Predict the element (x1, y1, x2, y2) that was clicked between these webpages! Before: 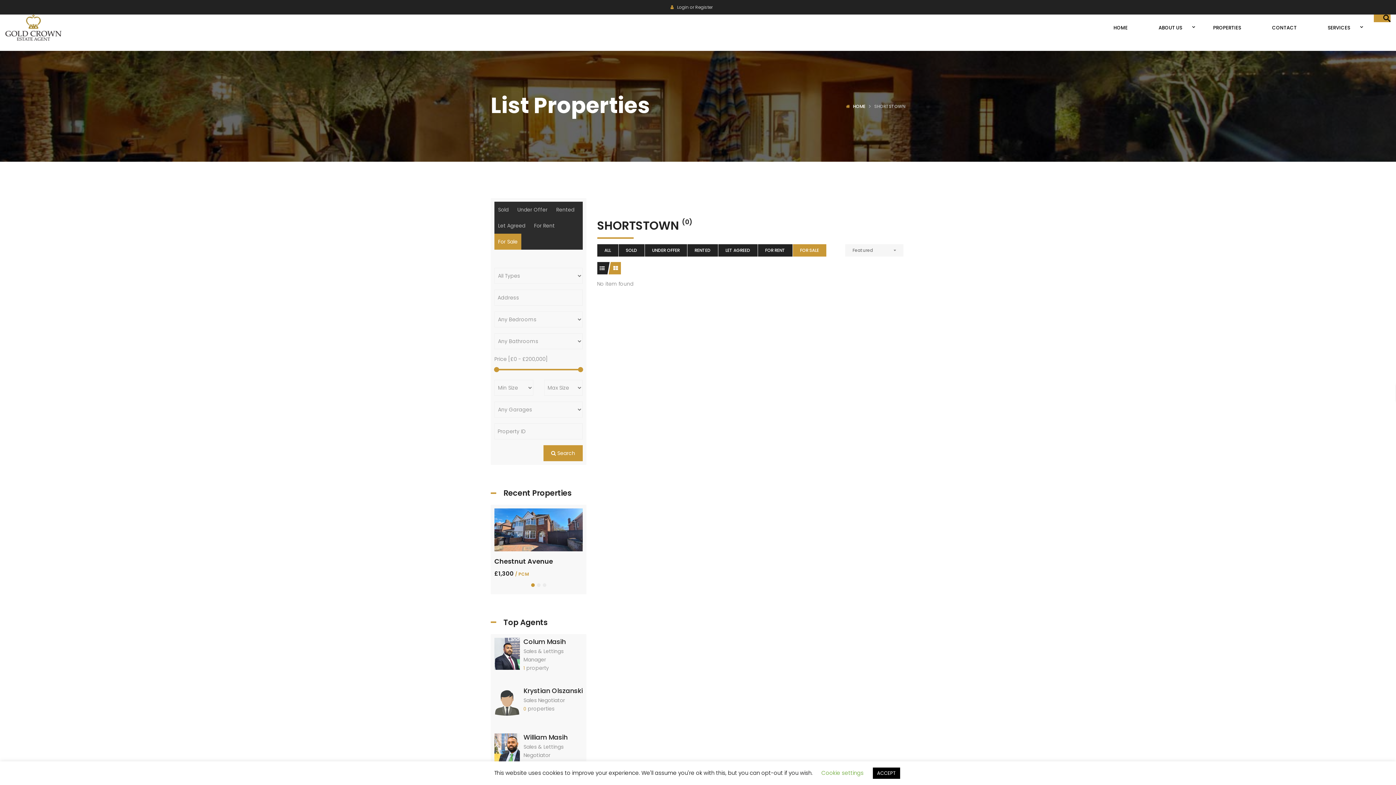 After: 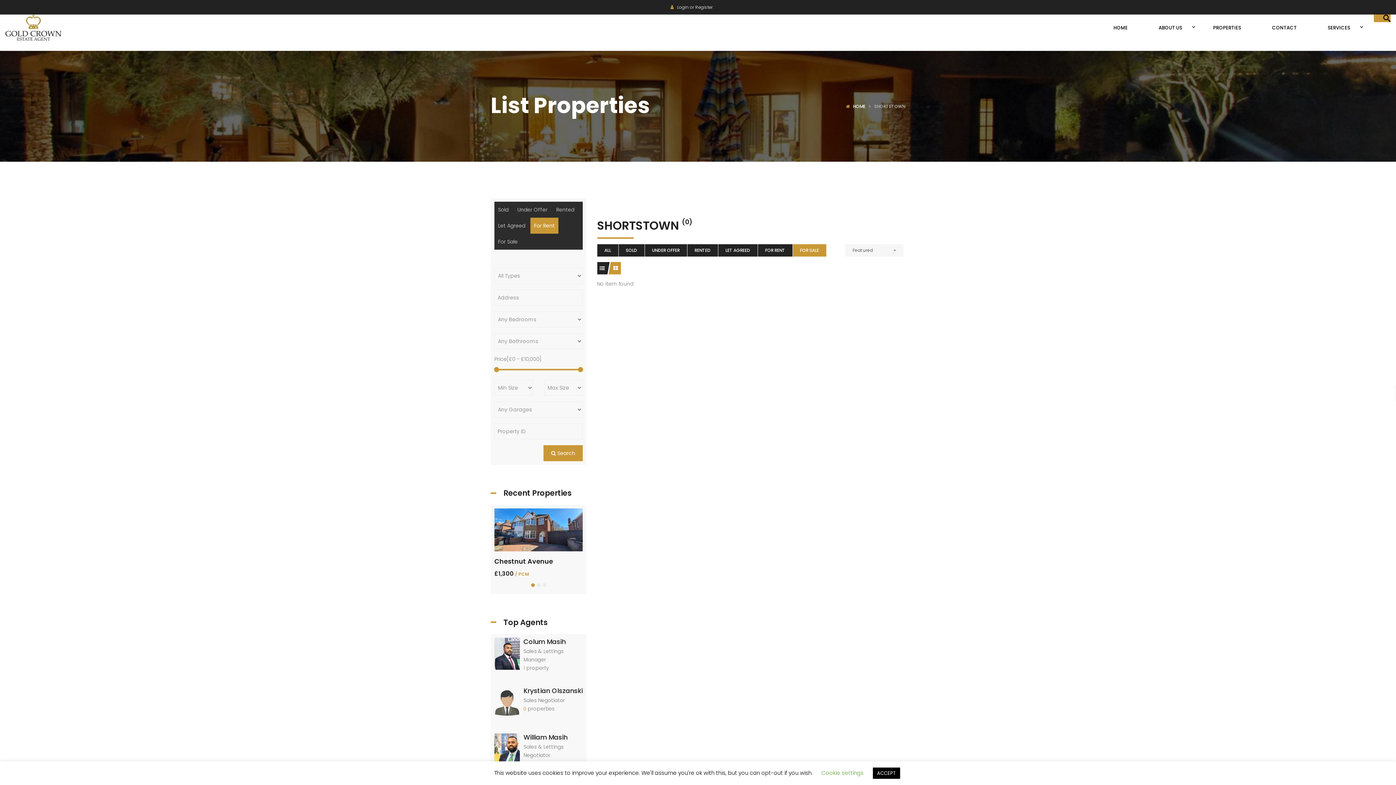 Action: bbox: (530, 217, 558, 233) label: For Rent